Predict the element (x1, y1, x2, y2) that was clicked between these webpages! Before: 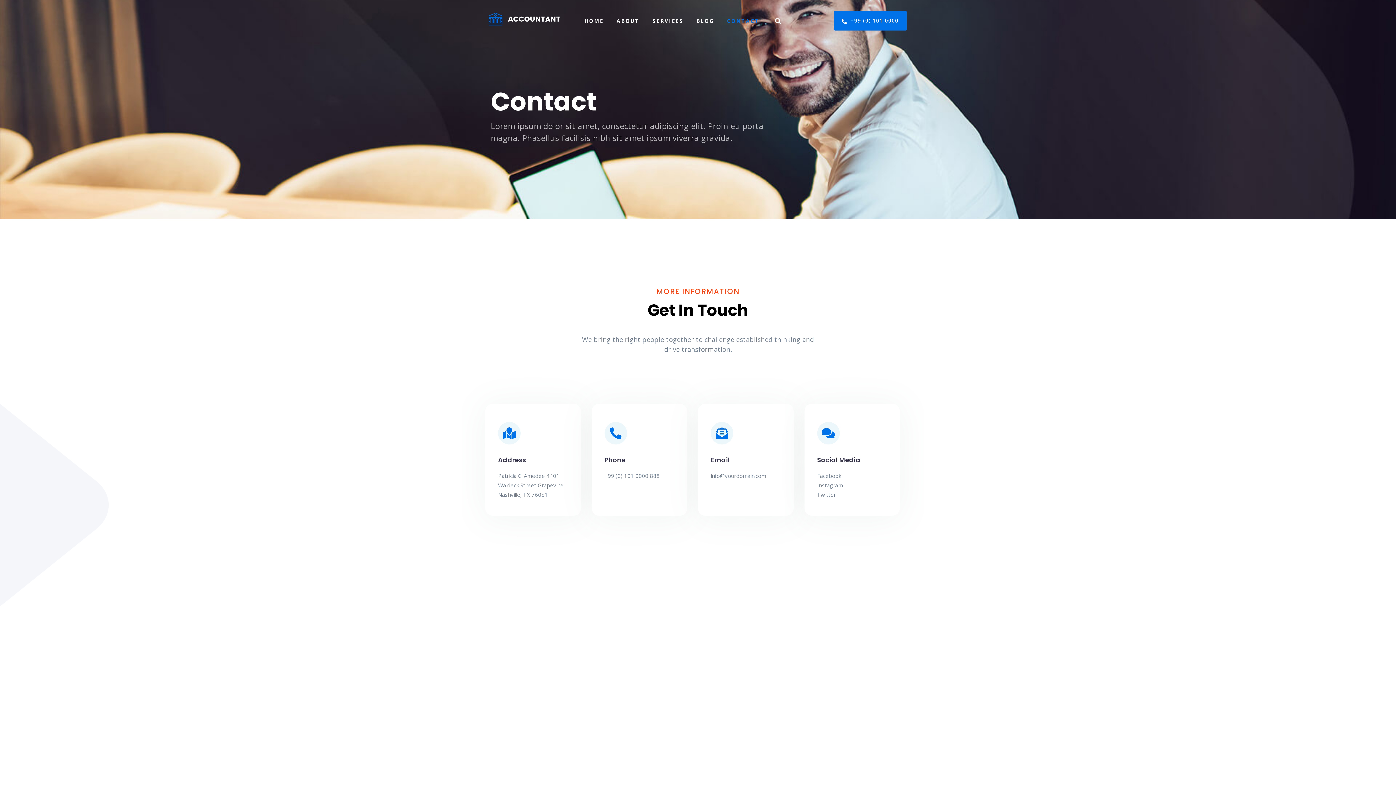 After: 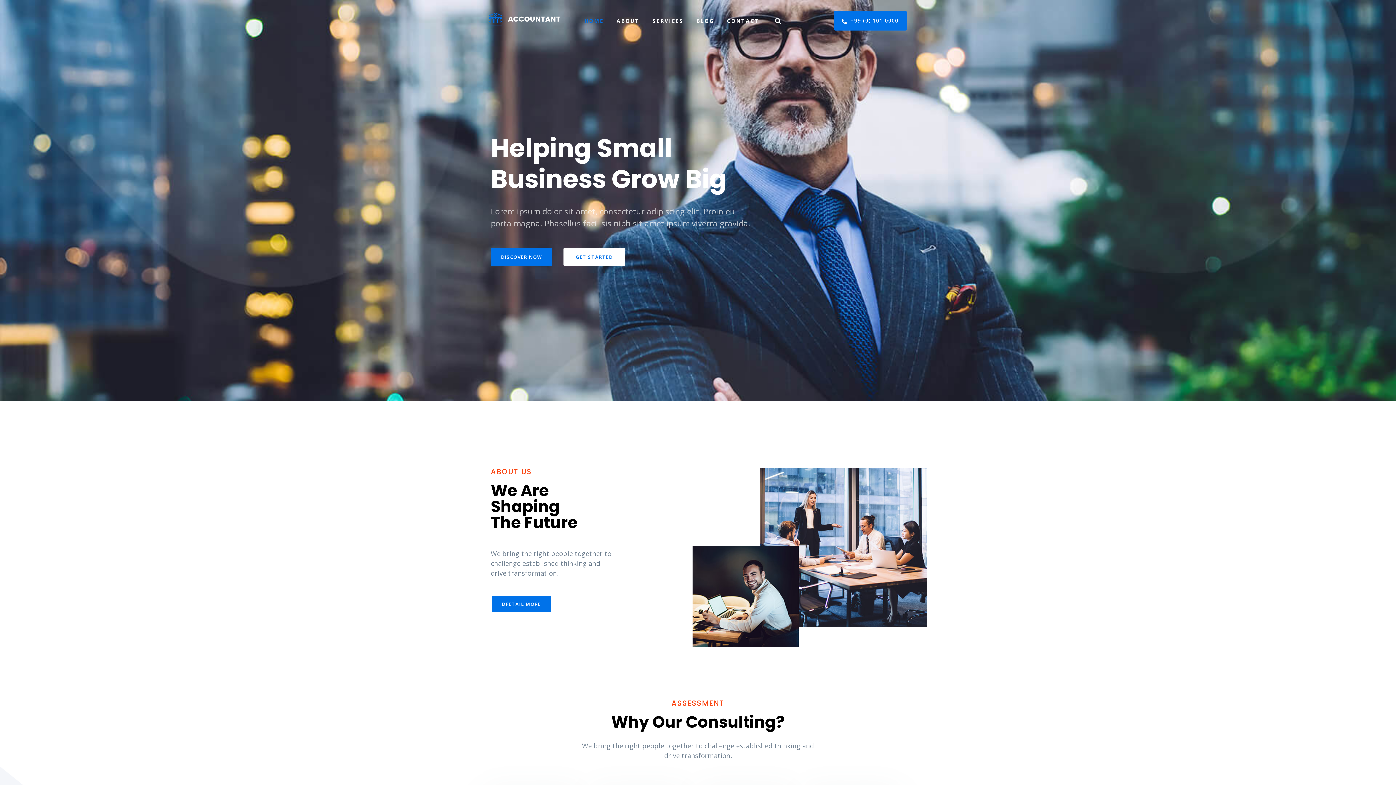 Action: bbox: (488, 13, 560, 22)